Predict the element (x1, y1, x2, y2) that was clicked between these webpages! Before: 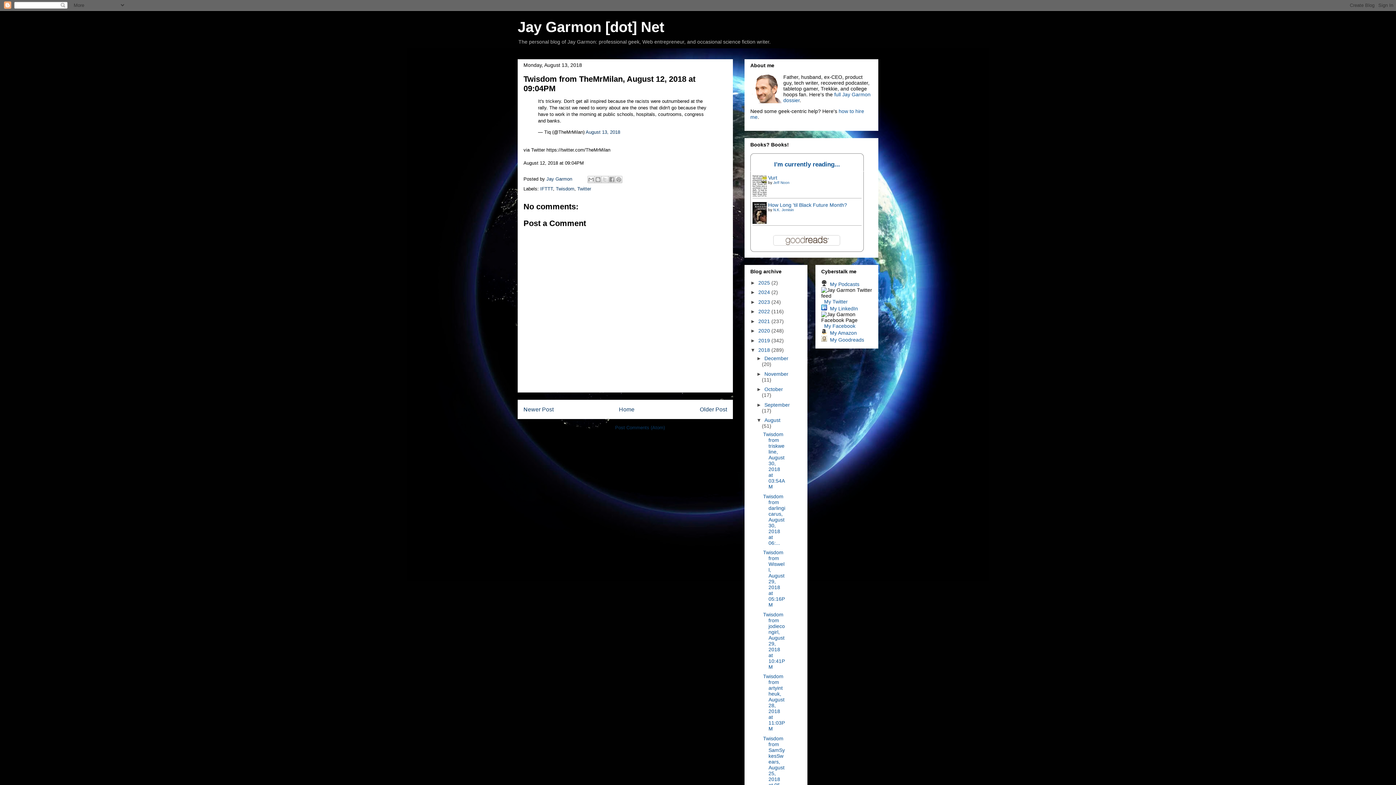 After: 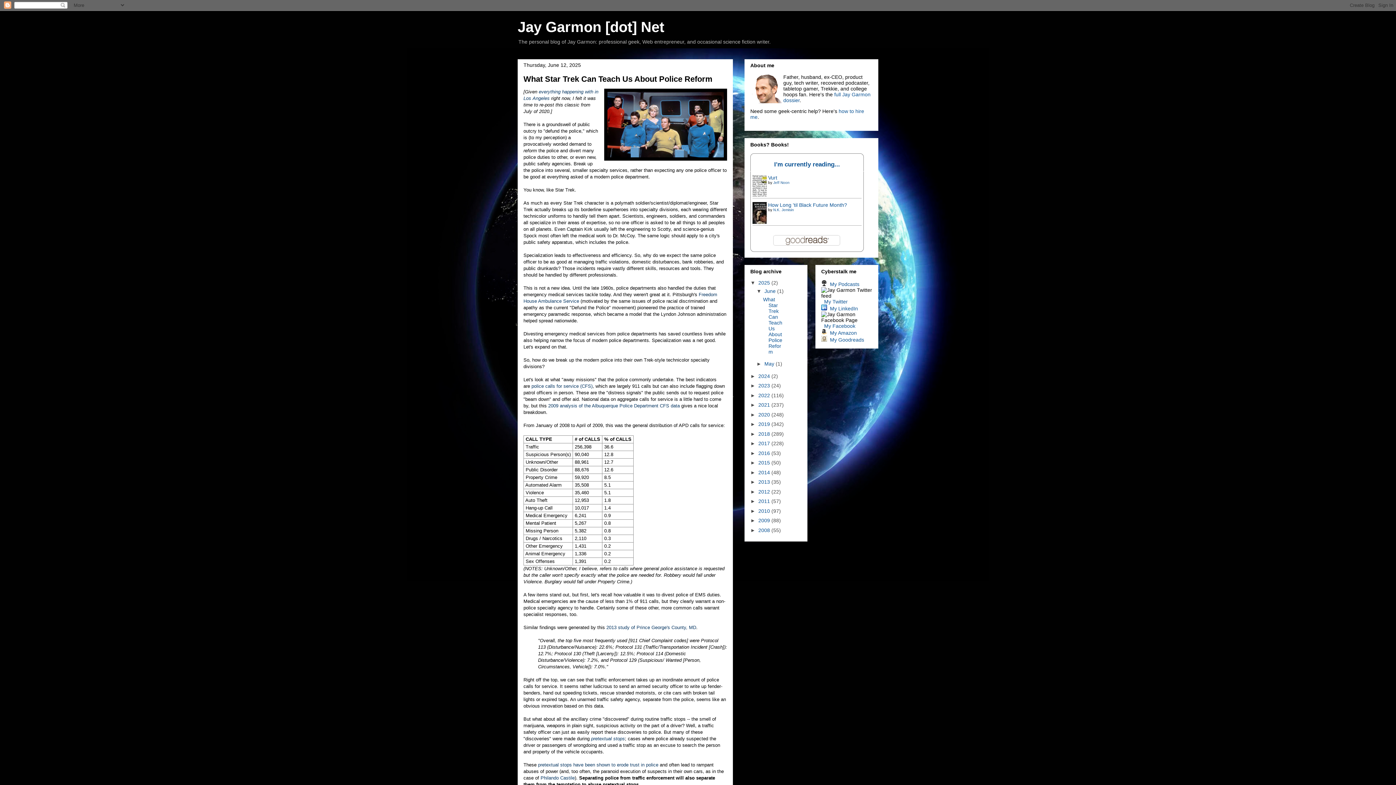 Action: bbox: (619, 406, 634, 412) label: Home